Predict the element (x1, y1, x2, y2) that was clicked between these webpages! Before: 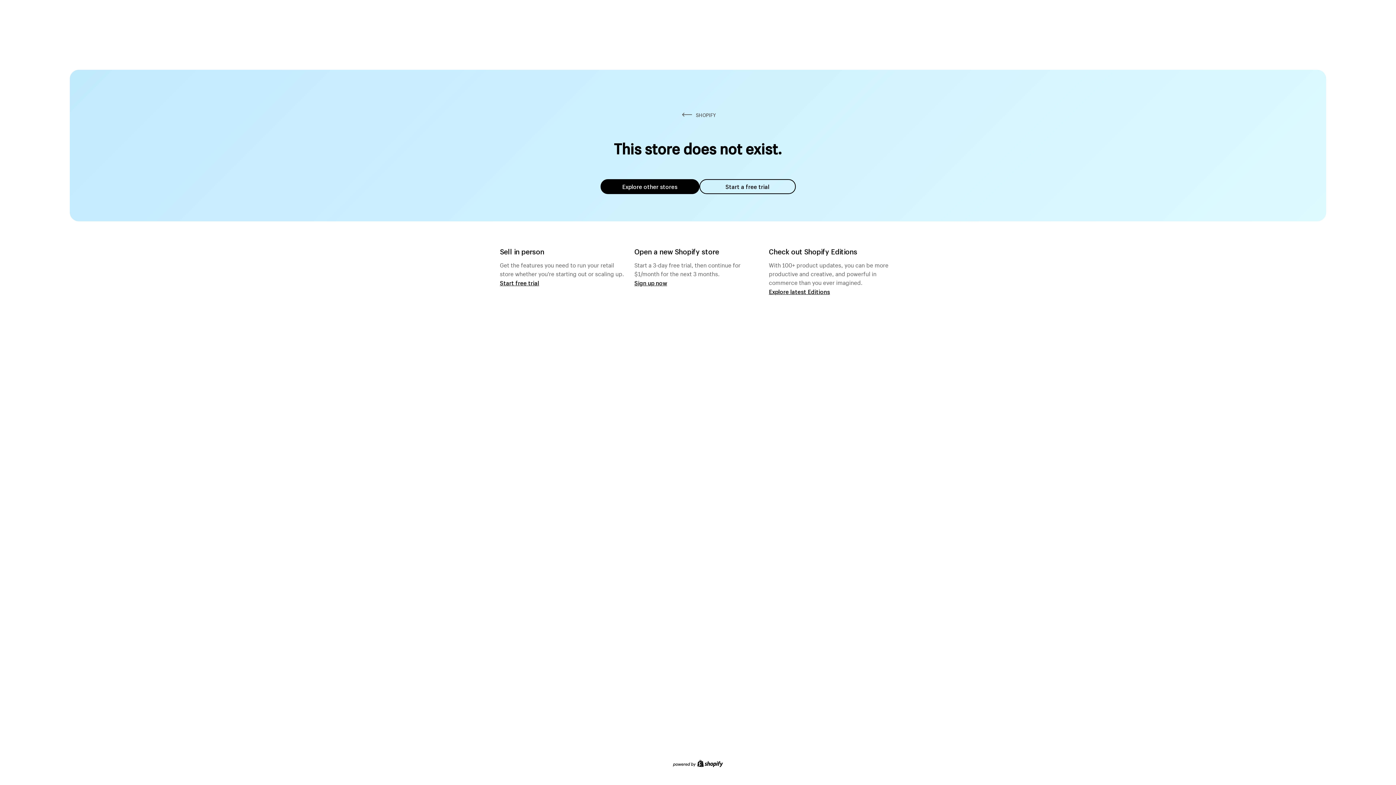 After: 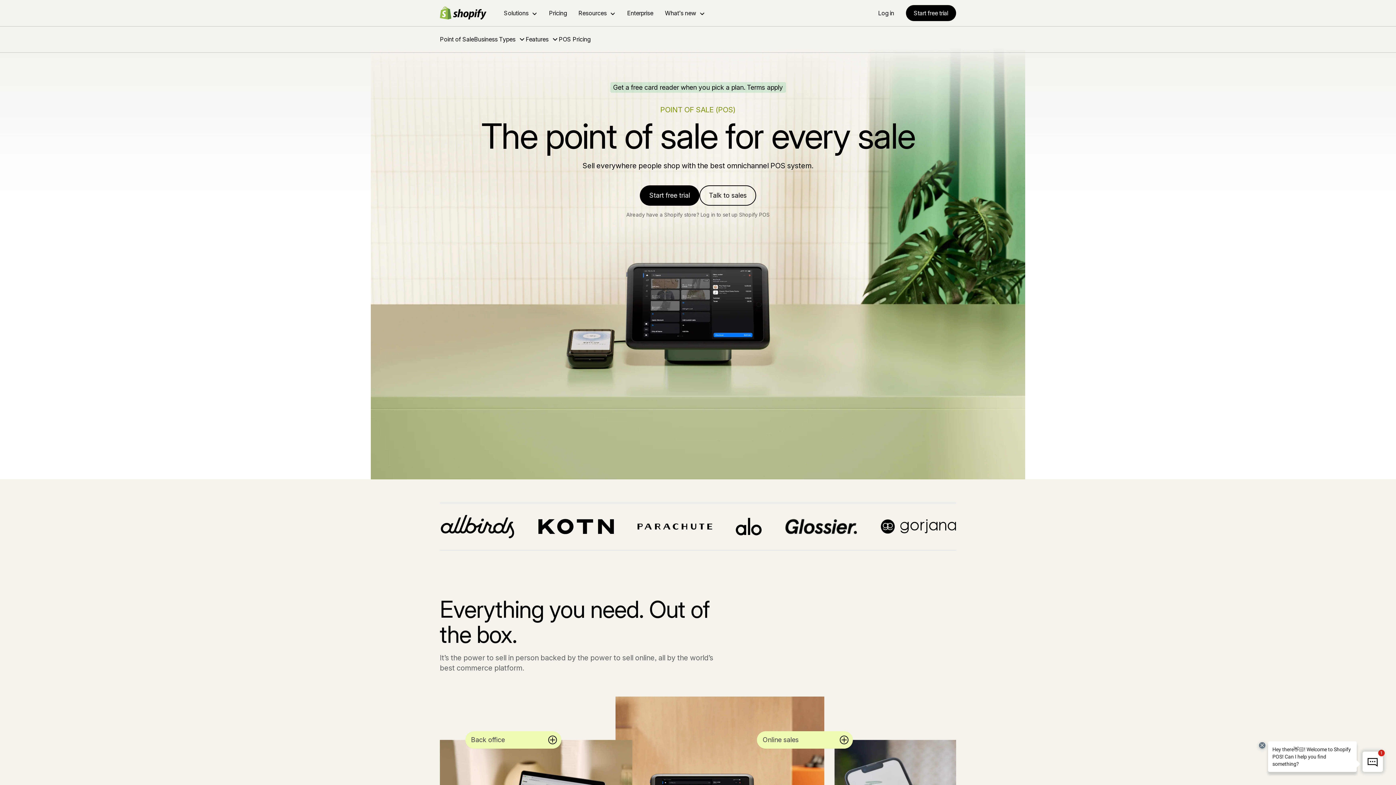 Action: bbox: (500, 279, 539, 286) label: Start free trial